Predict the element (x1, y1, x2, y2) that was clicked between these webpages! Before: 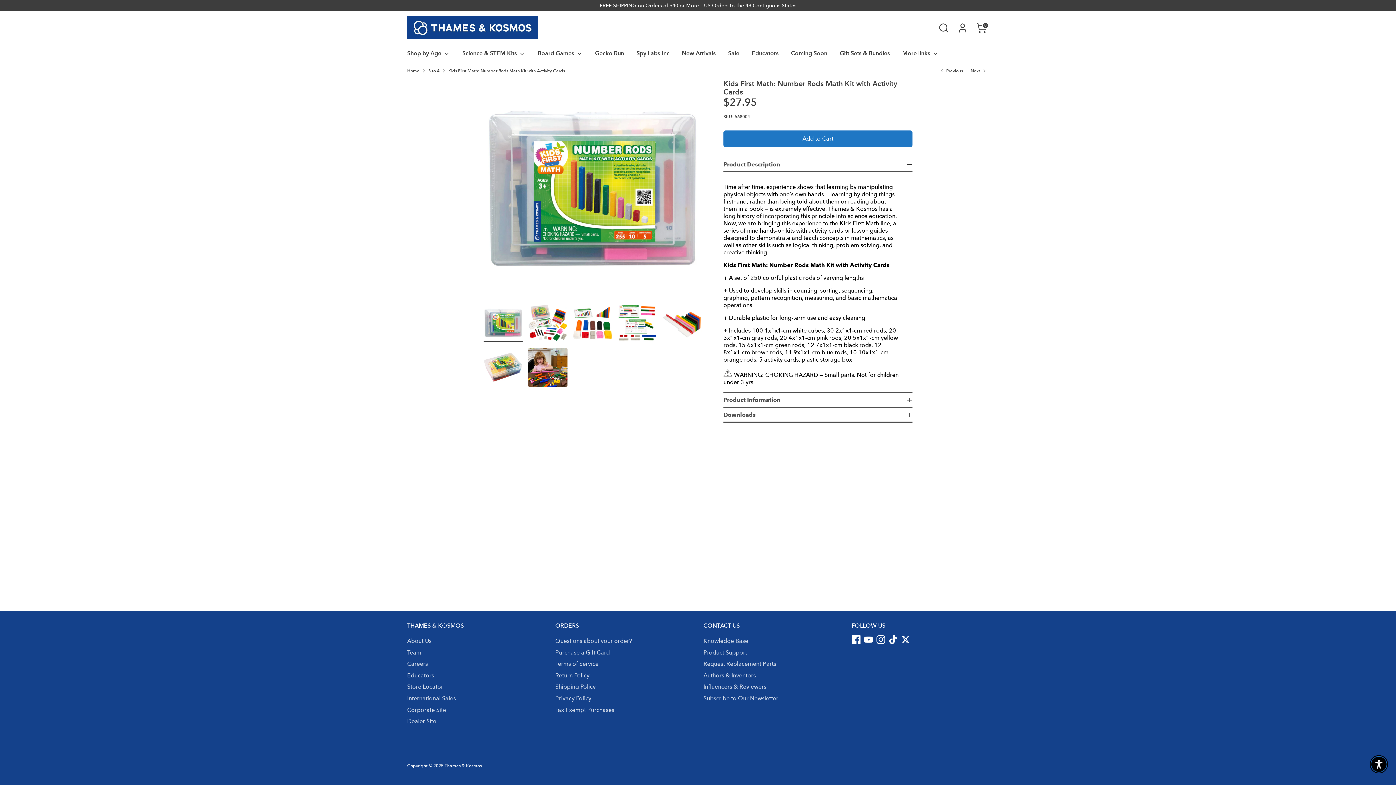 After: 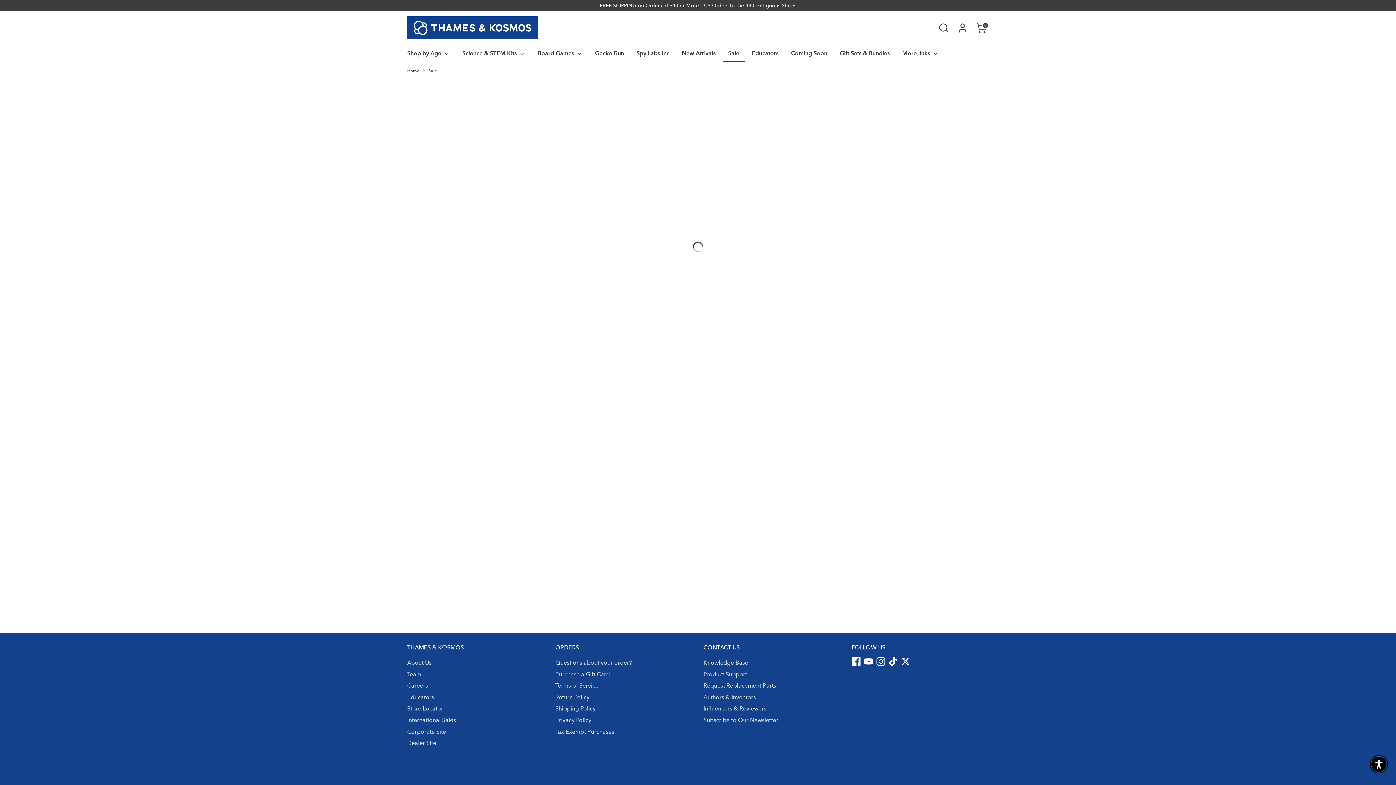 Action: label: Sale bbox: (722, 49, 745, 62)